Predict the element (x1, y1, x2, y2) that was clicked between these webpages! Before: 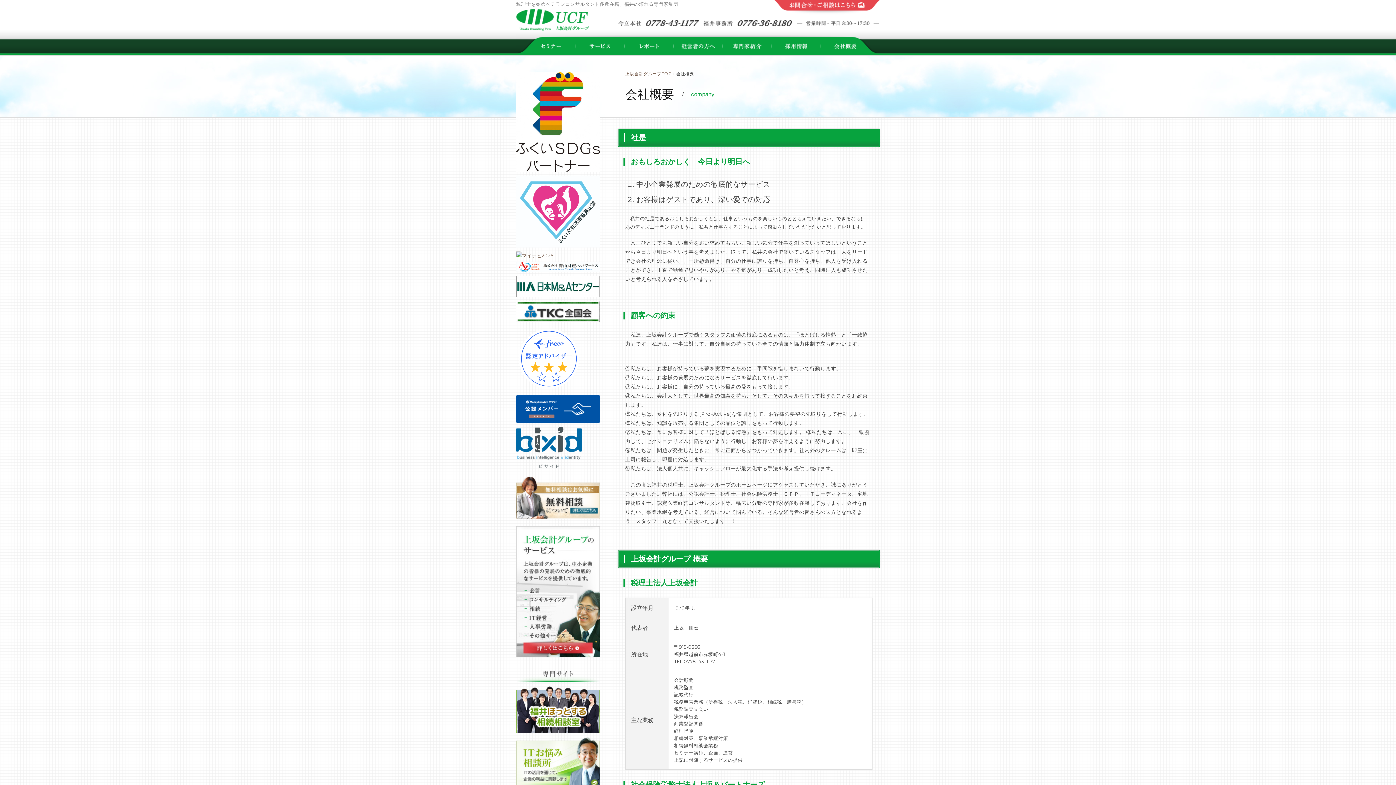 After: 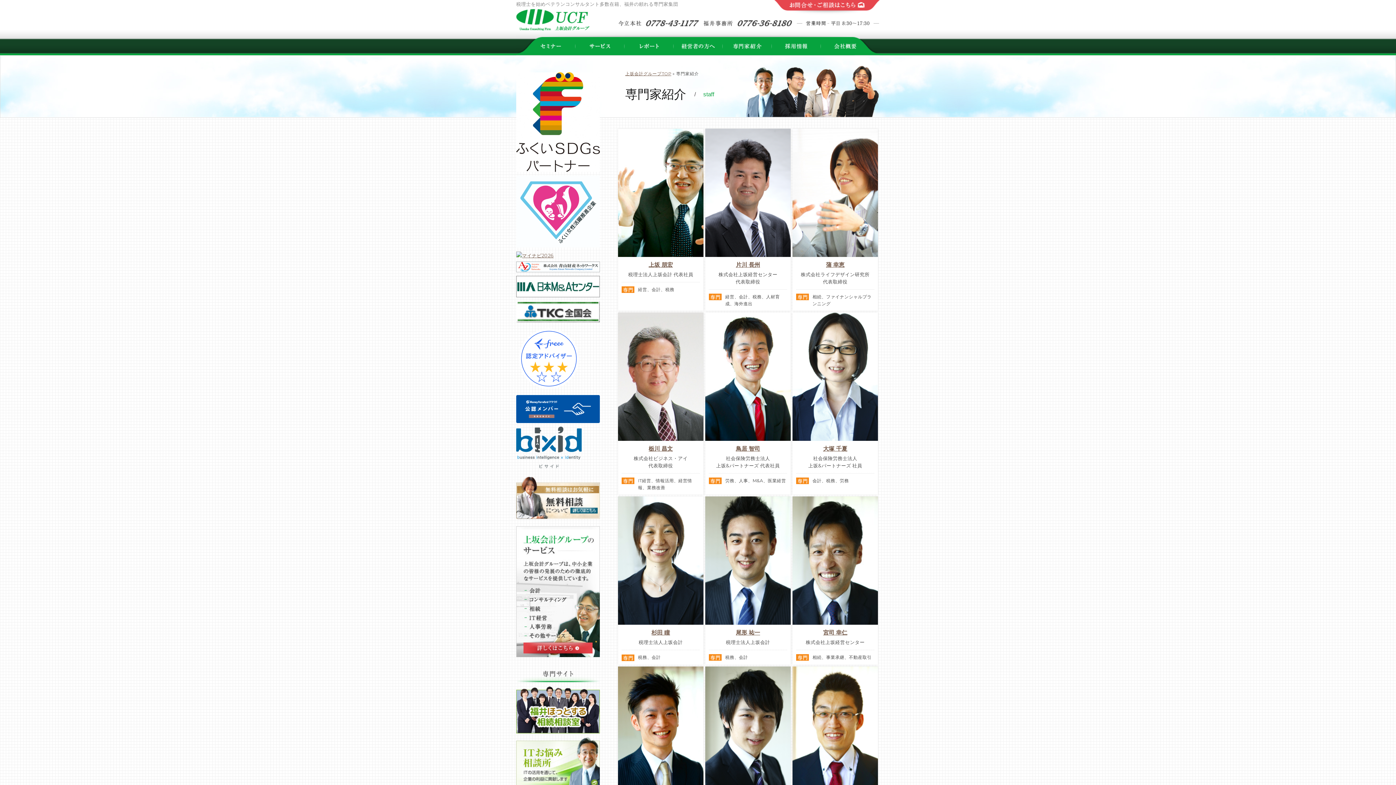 Action: bbox: (722, 37, 772, 55)